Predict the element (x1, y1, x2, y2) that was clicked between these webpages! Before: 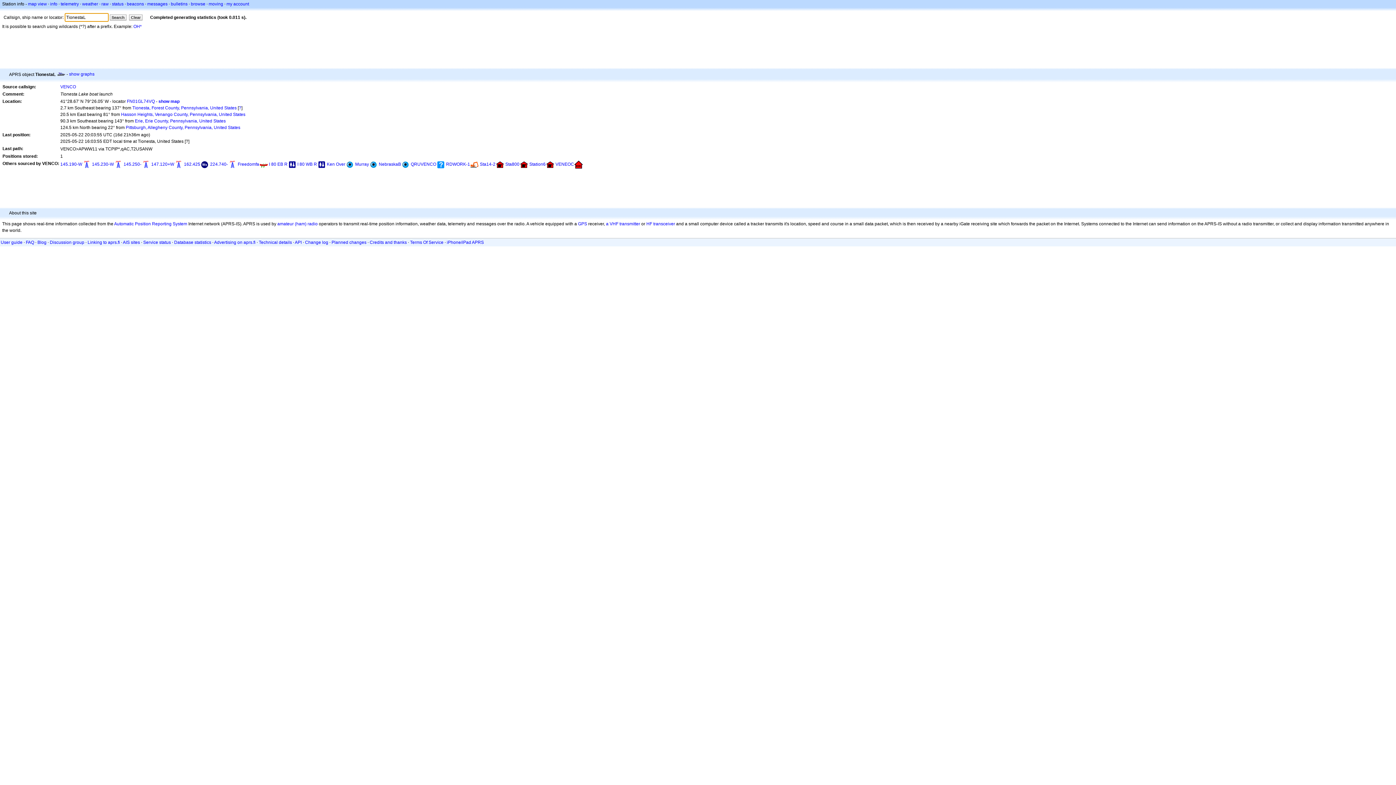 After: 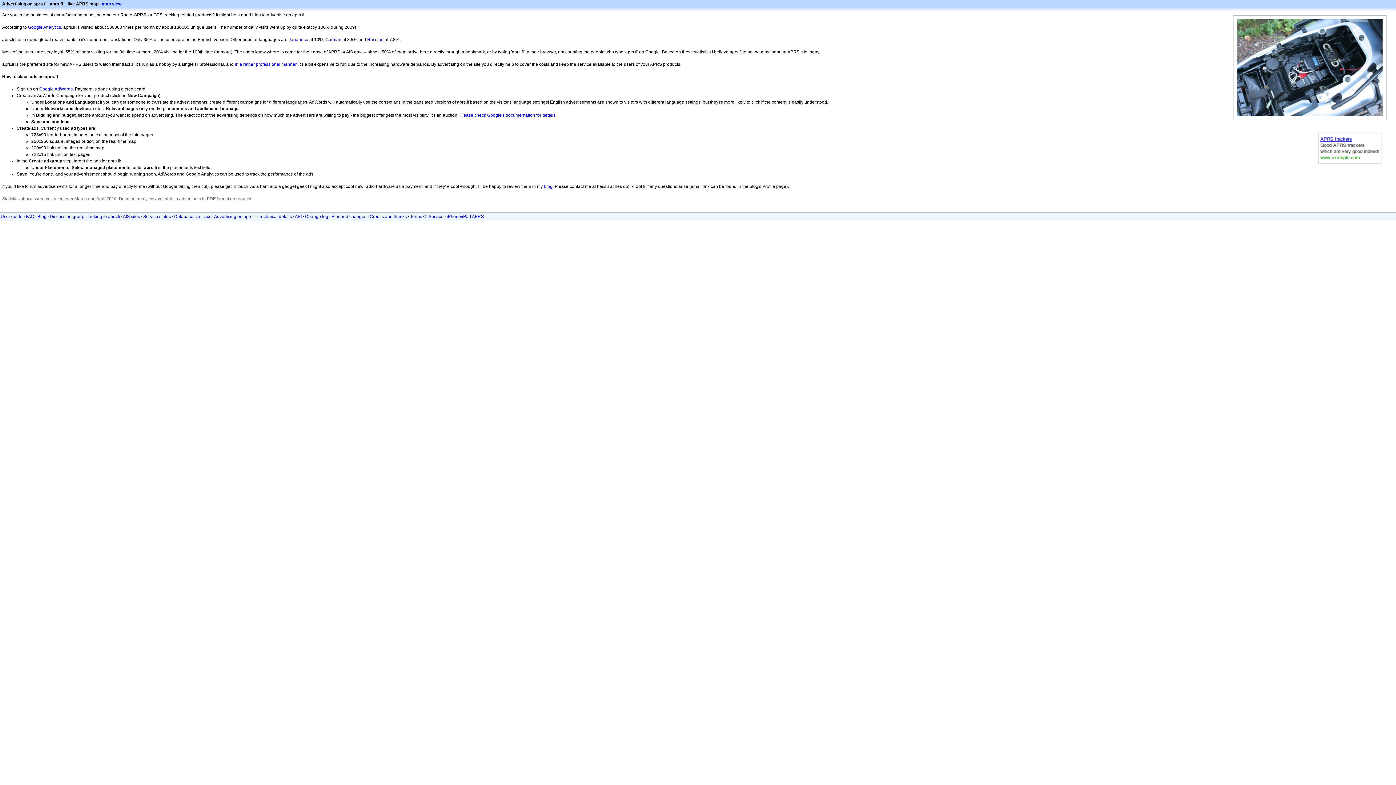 Action: label: Advertising on aprs.fi bbox: (214, 240, 255, 245)